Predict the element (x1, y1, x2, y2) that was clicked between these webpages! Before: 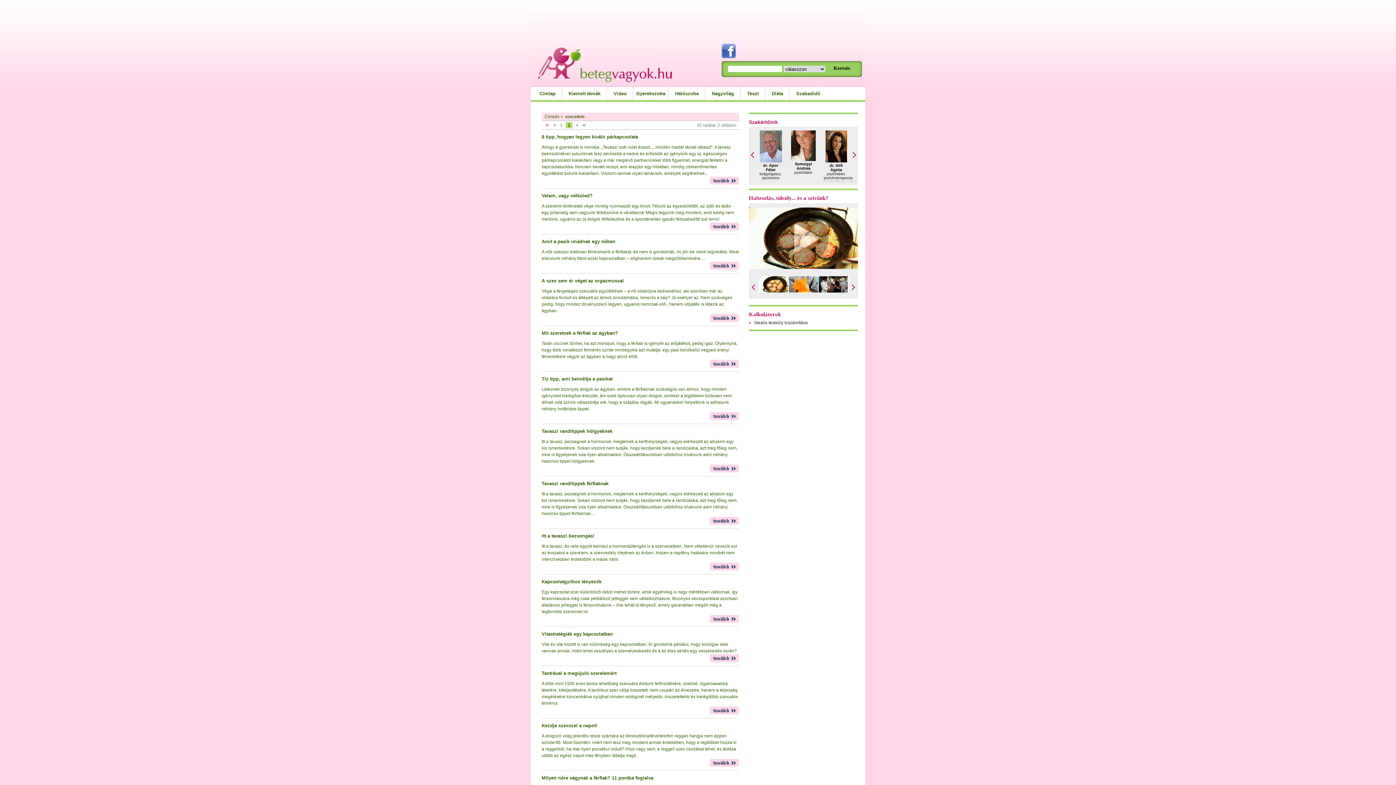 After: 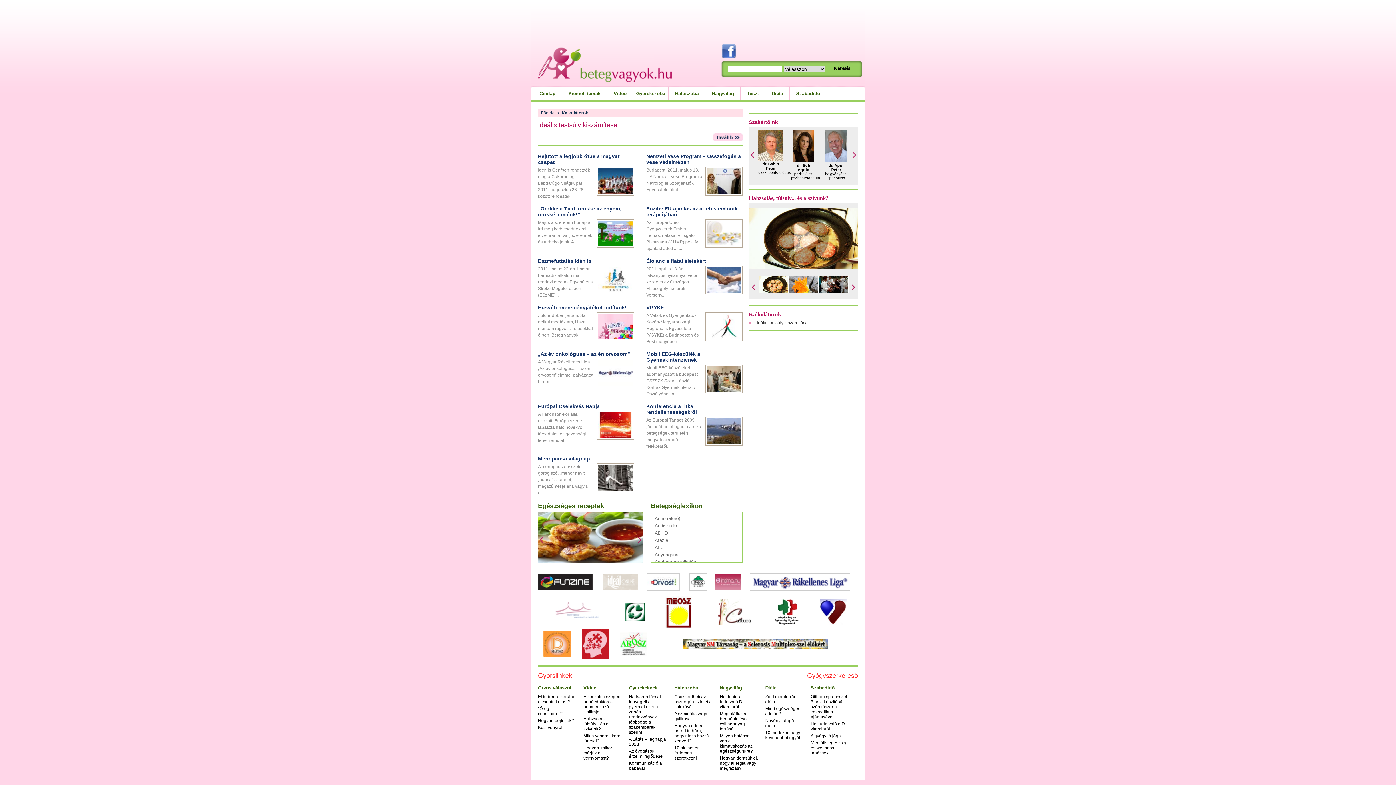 Action: bbox: (749, 311, 781, 317) label: Kalkulátorok